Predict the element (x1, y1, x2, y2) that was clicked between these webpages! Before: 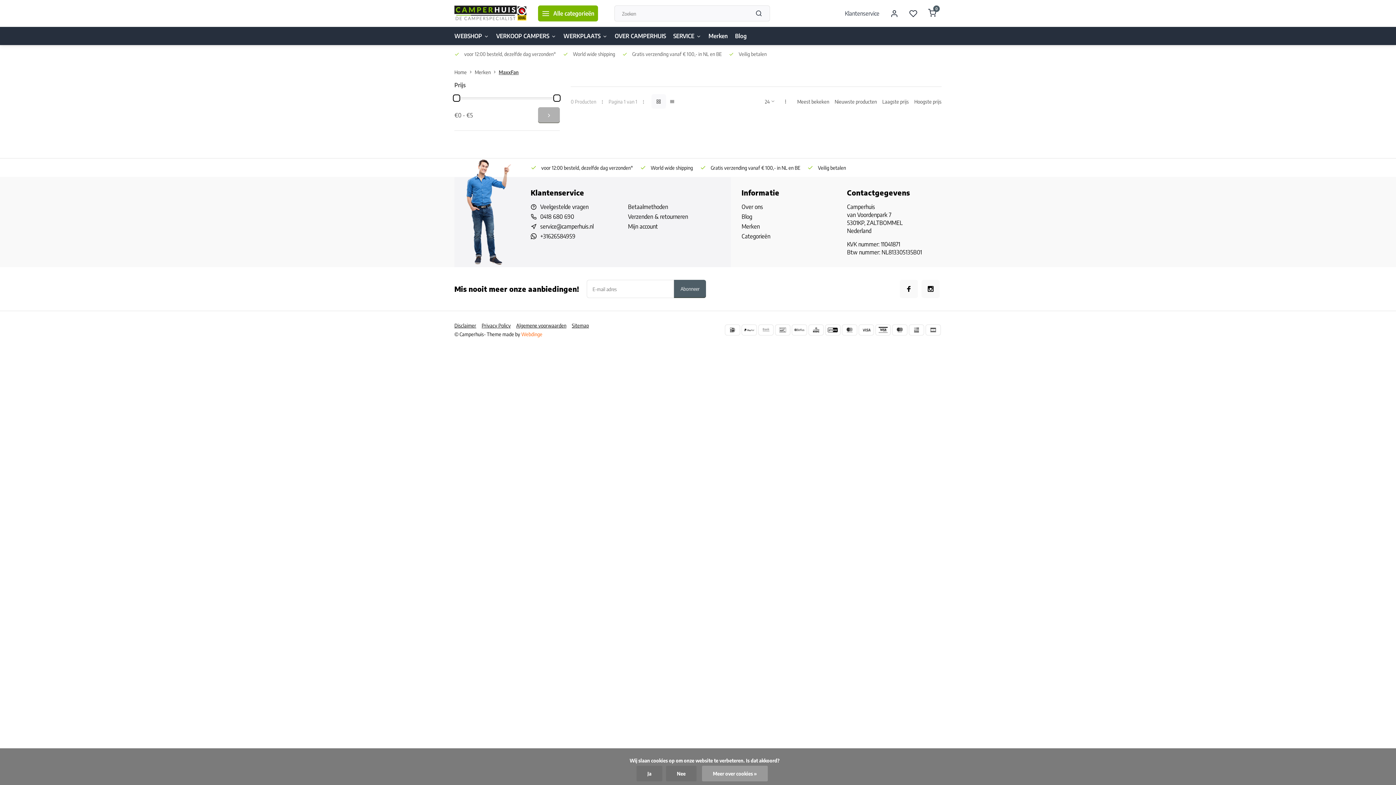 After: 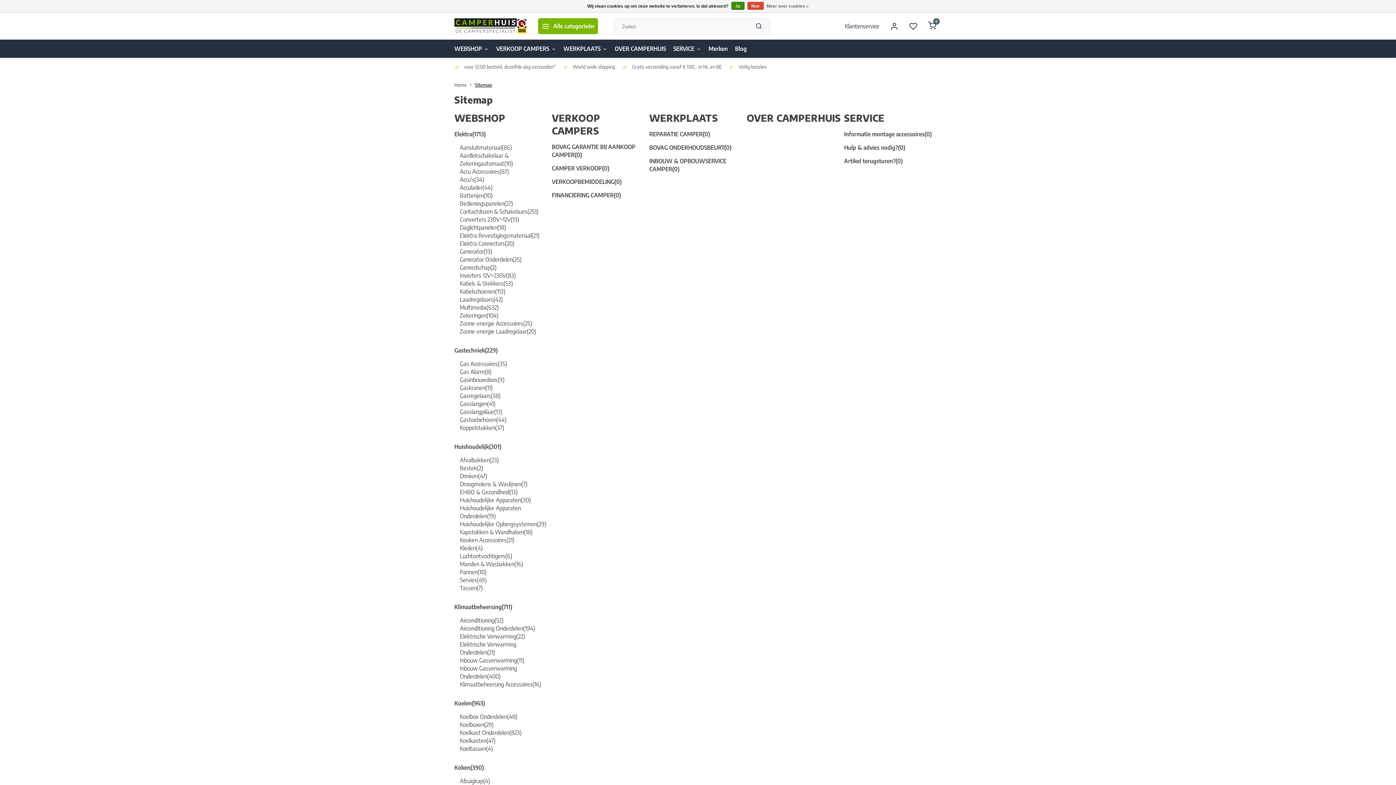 Action: label: Sitemap bbox: (572, 322, 594, 328)